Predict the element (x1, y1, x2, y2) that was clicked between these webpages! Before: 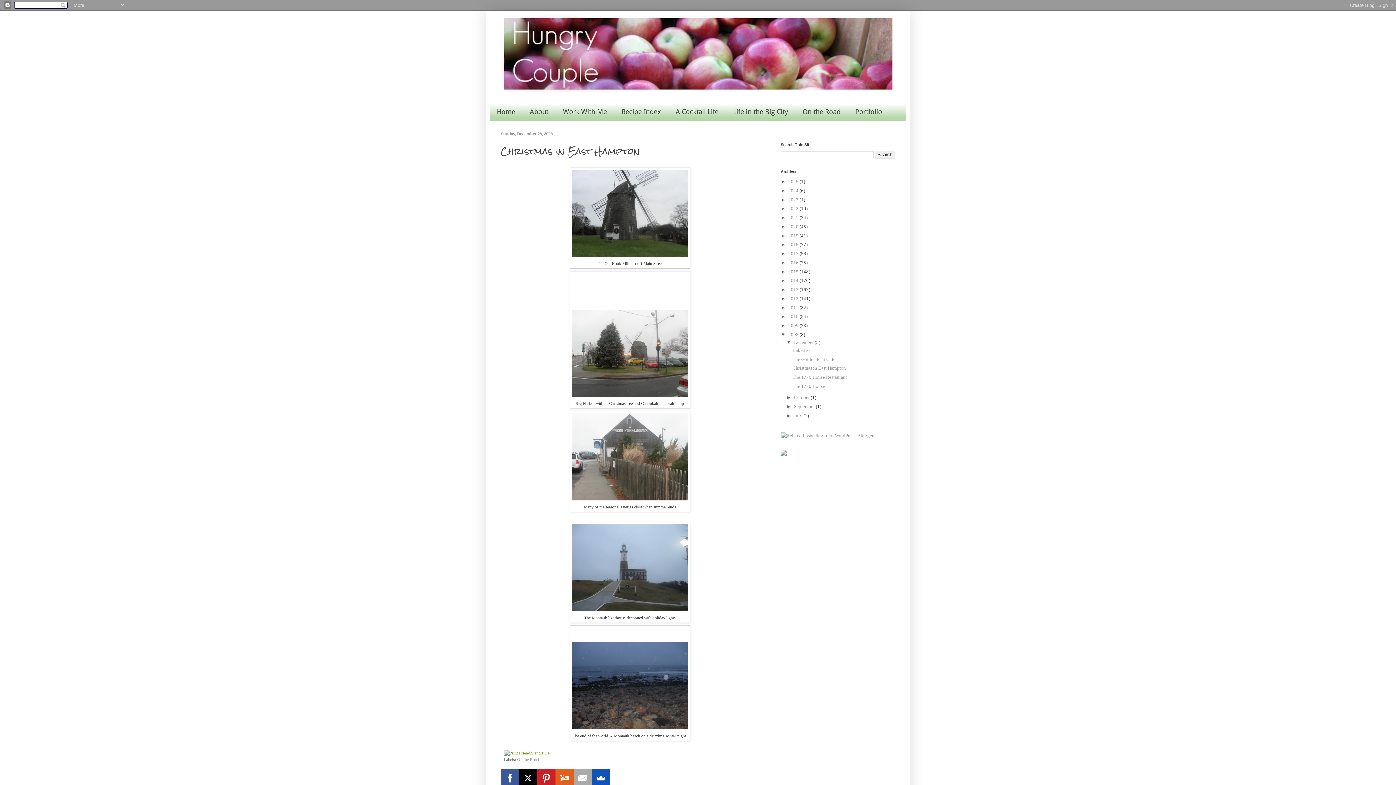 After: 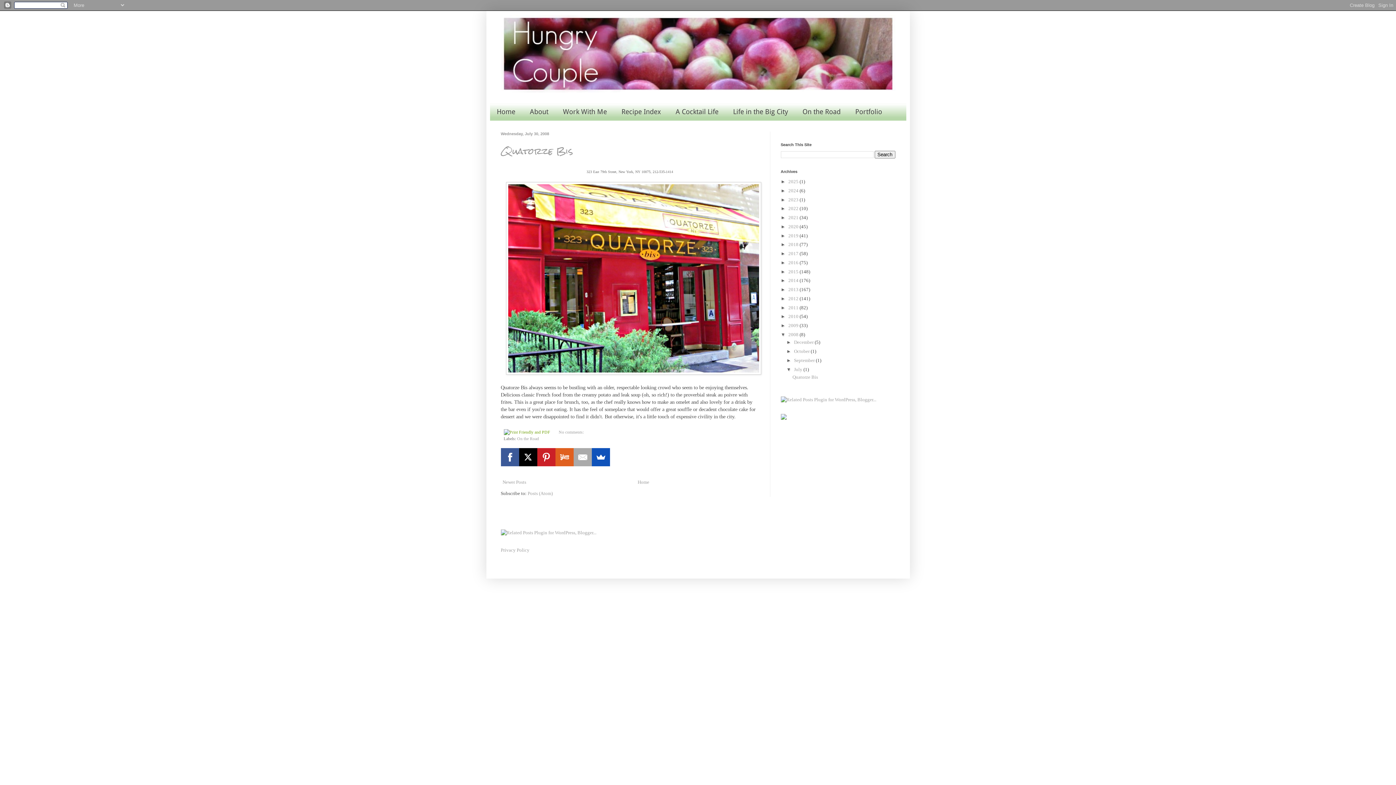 Action: label: July  bbox: (794, 412, 803, 418)